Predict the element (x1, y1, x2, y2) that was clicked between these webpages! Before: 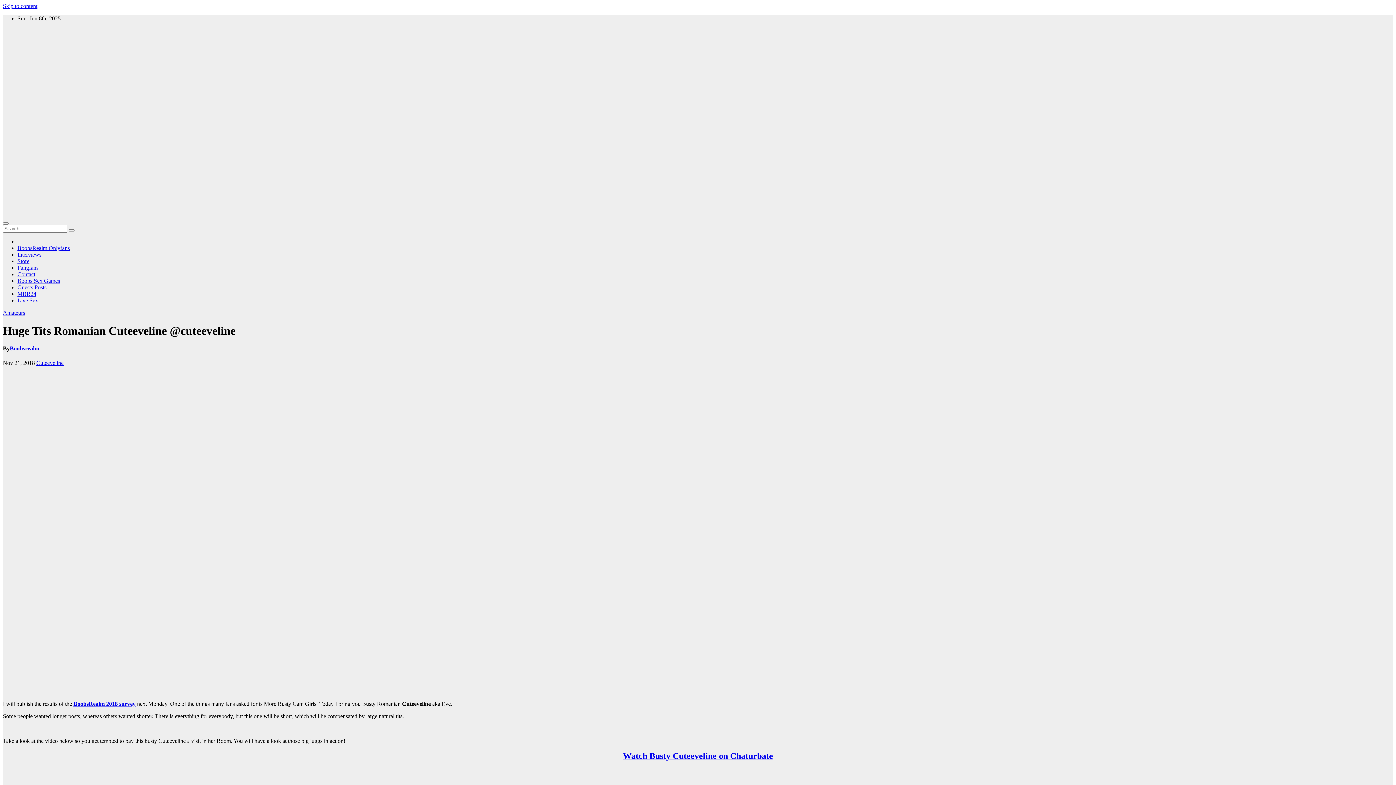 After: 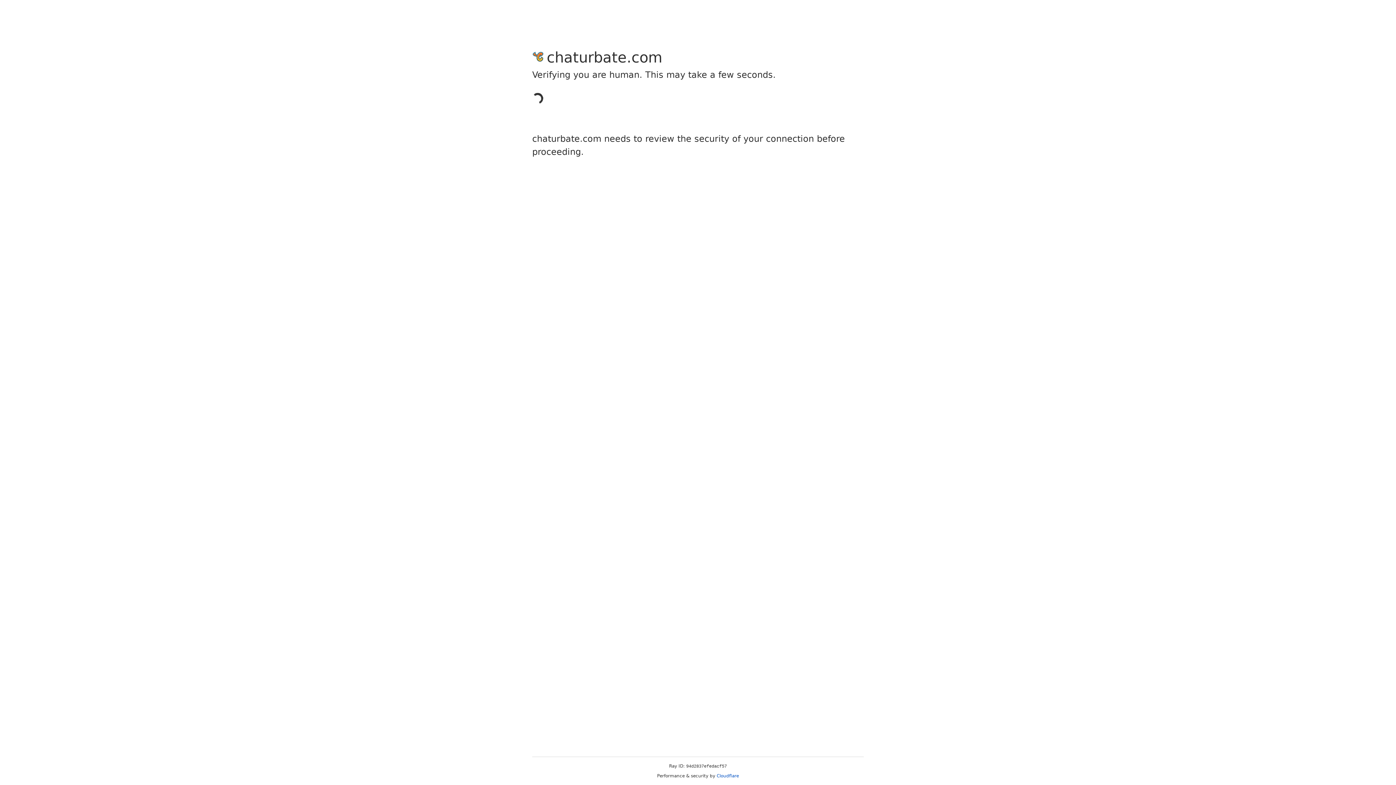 Action: label: Watch Busty Cuteeveline on Chaturbate bbox: (623, 751, 773, 761)